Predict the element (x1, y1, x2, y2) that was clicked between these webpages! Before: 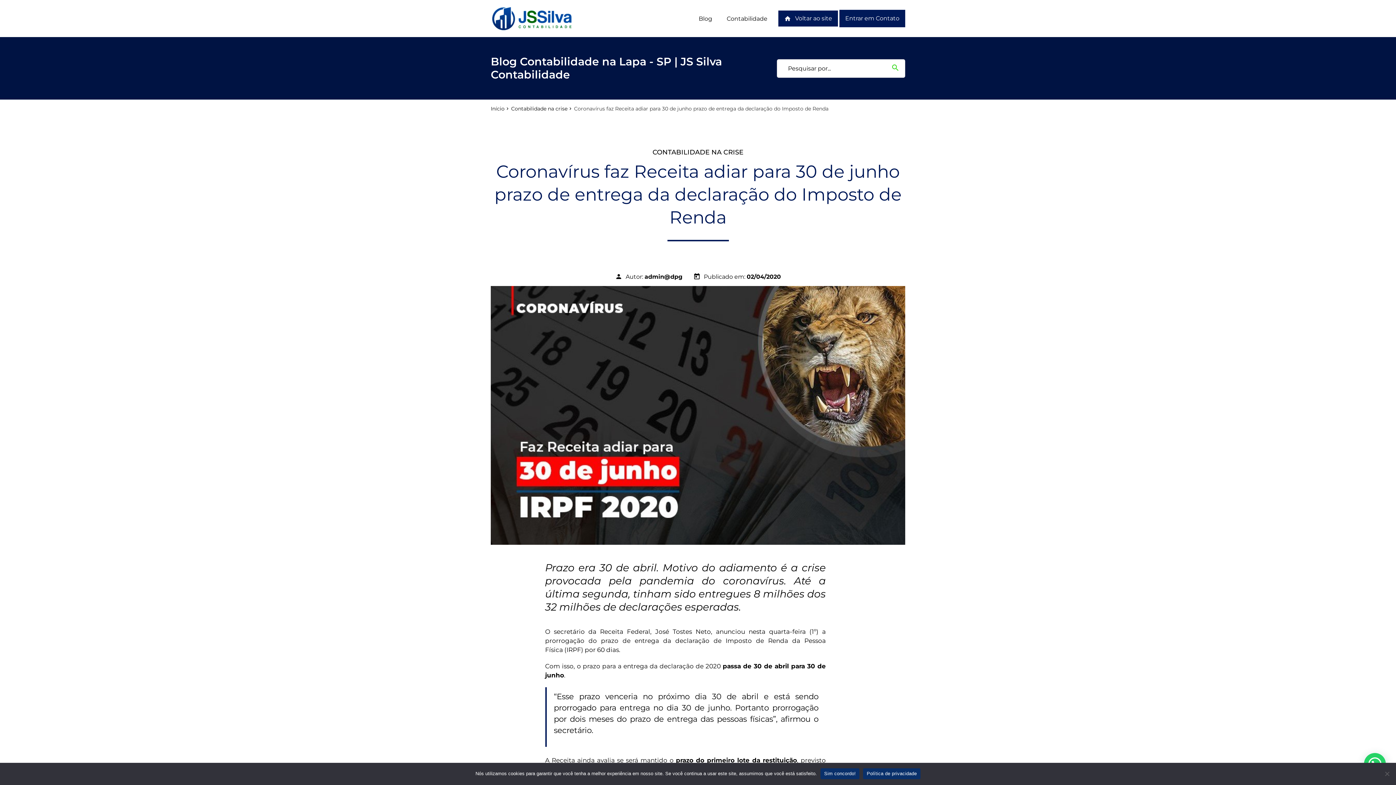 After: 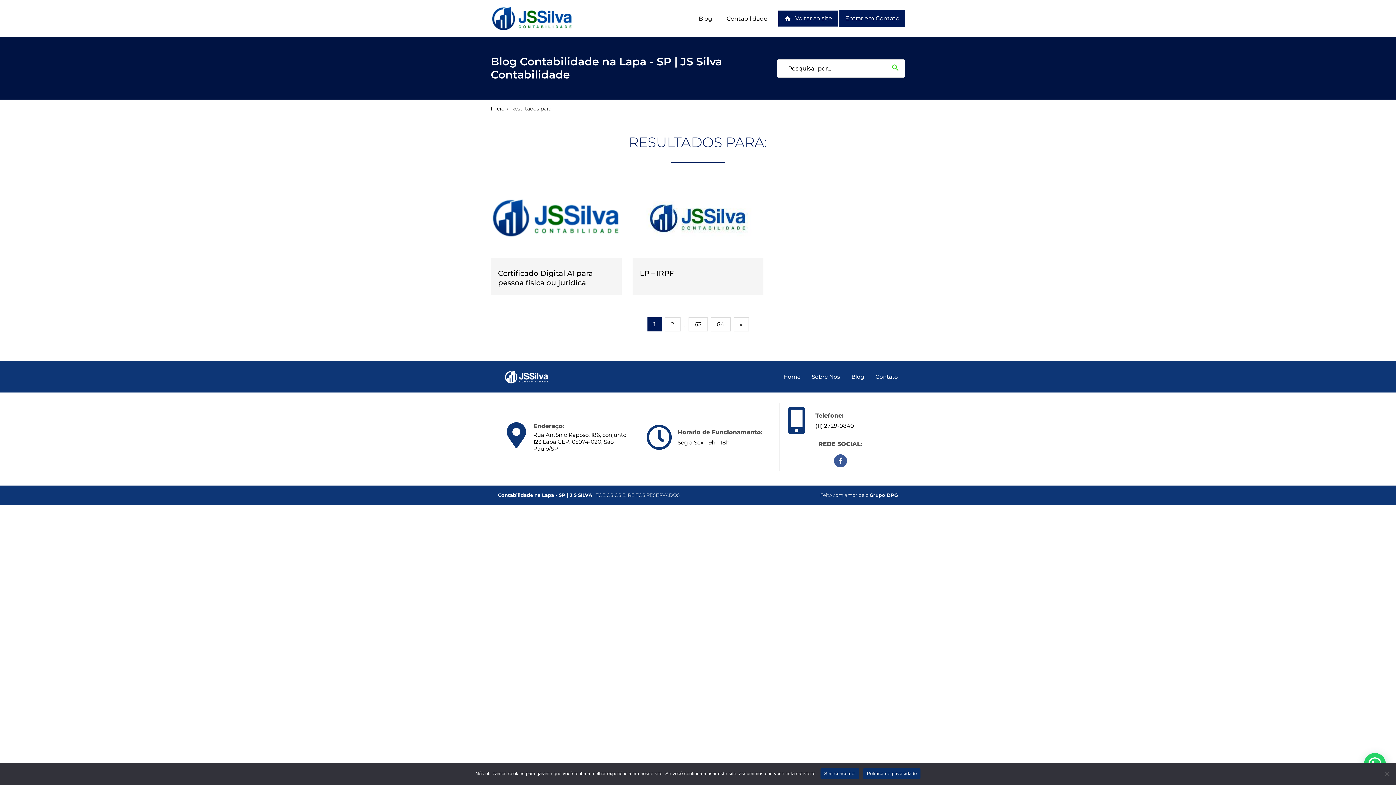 Action: label: search bbox: (891, 63, 900, 73)